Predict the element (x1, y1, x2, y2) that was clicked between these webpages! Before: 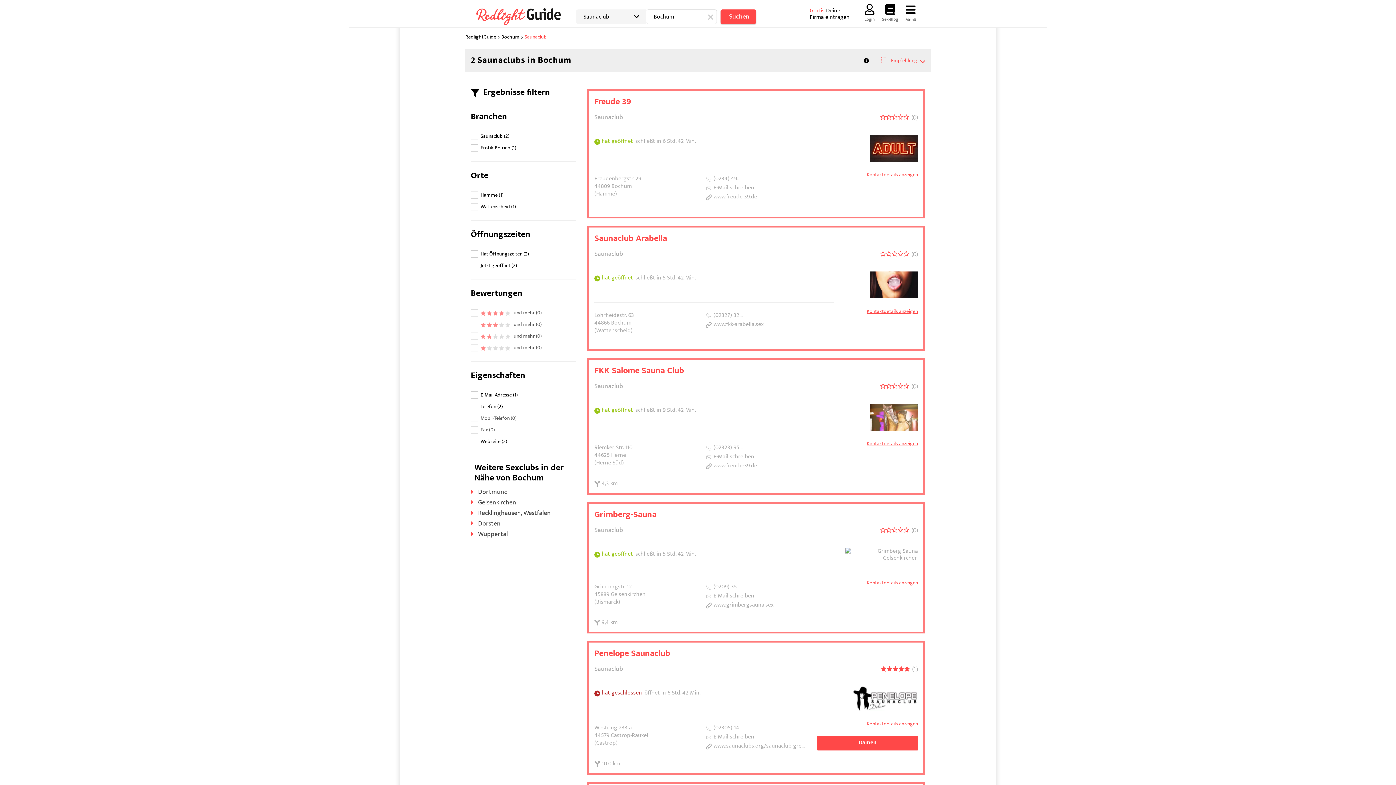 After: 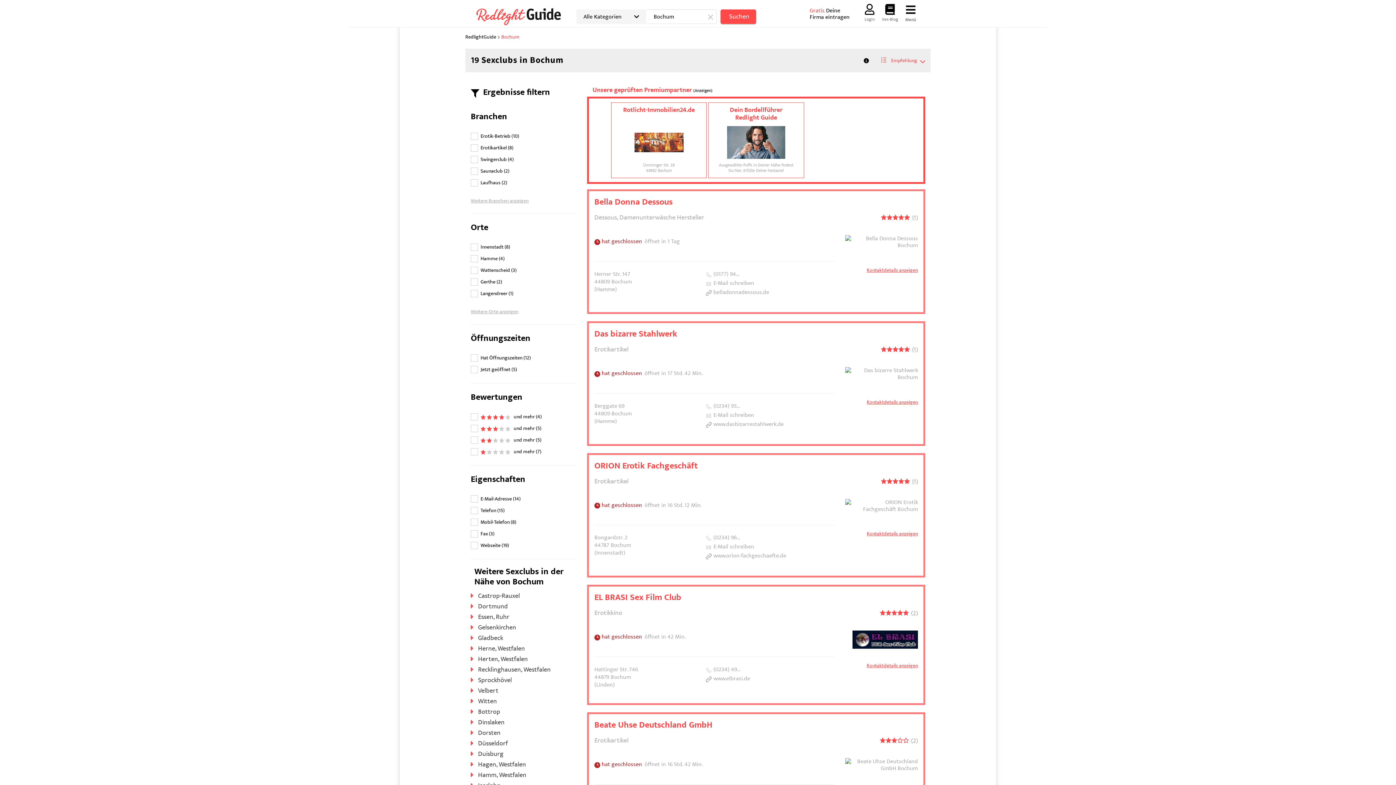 Action: bbox: (501, 32, 519, 41) label: Bochum